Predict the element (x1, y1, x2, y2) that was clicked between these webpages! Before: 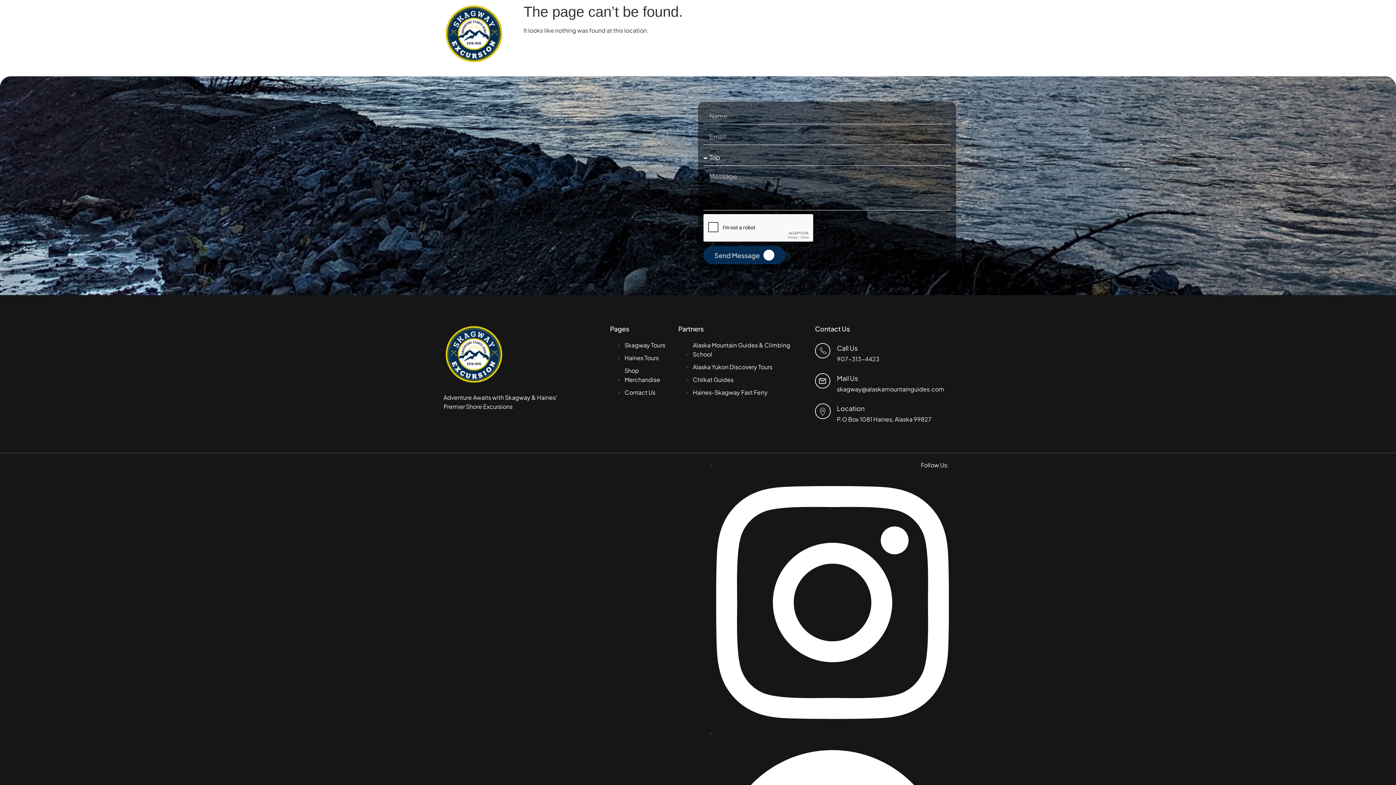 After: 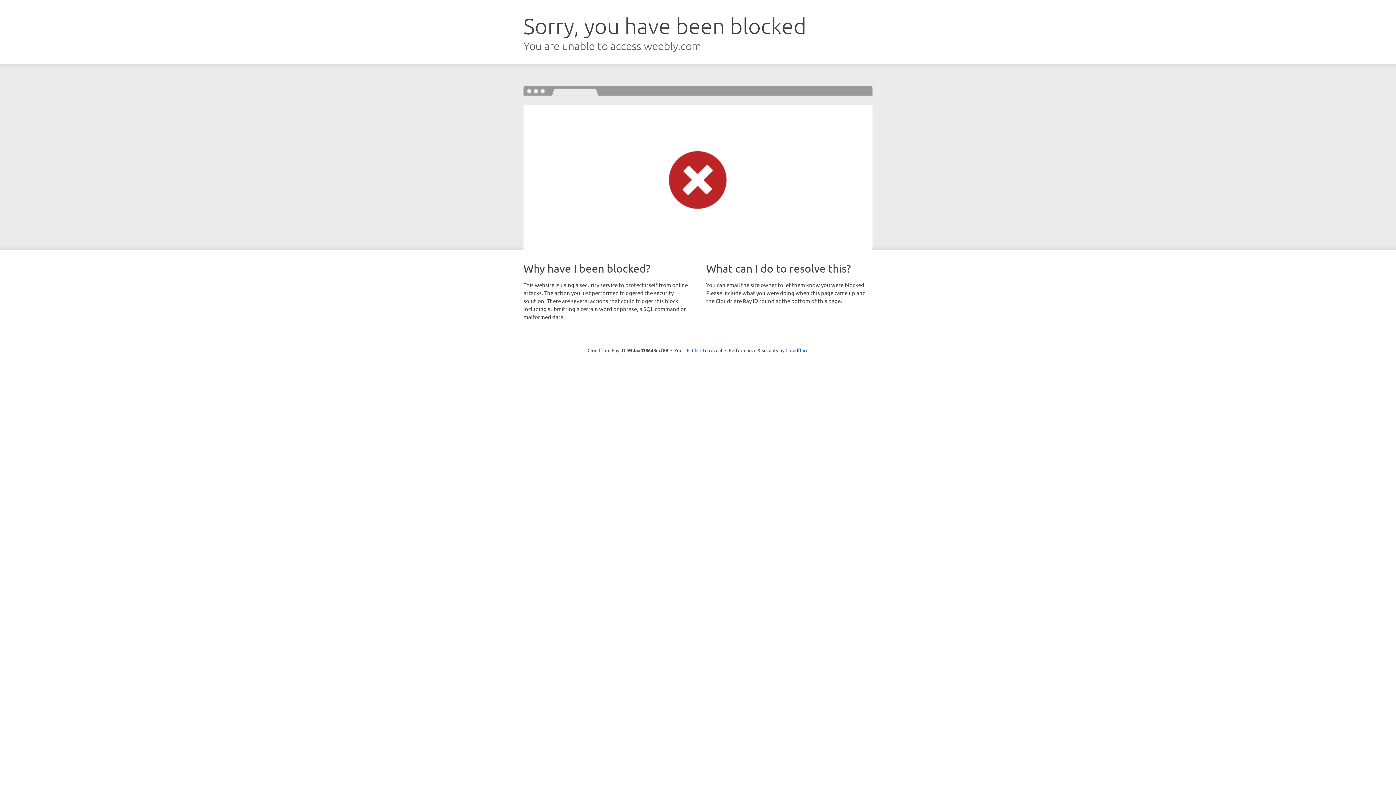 Action: bbox: (692, 388, 767, 396) label: Haines-Skagway Fast Ferry